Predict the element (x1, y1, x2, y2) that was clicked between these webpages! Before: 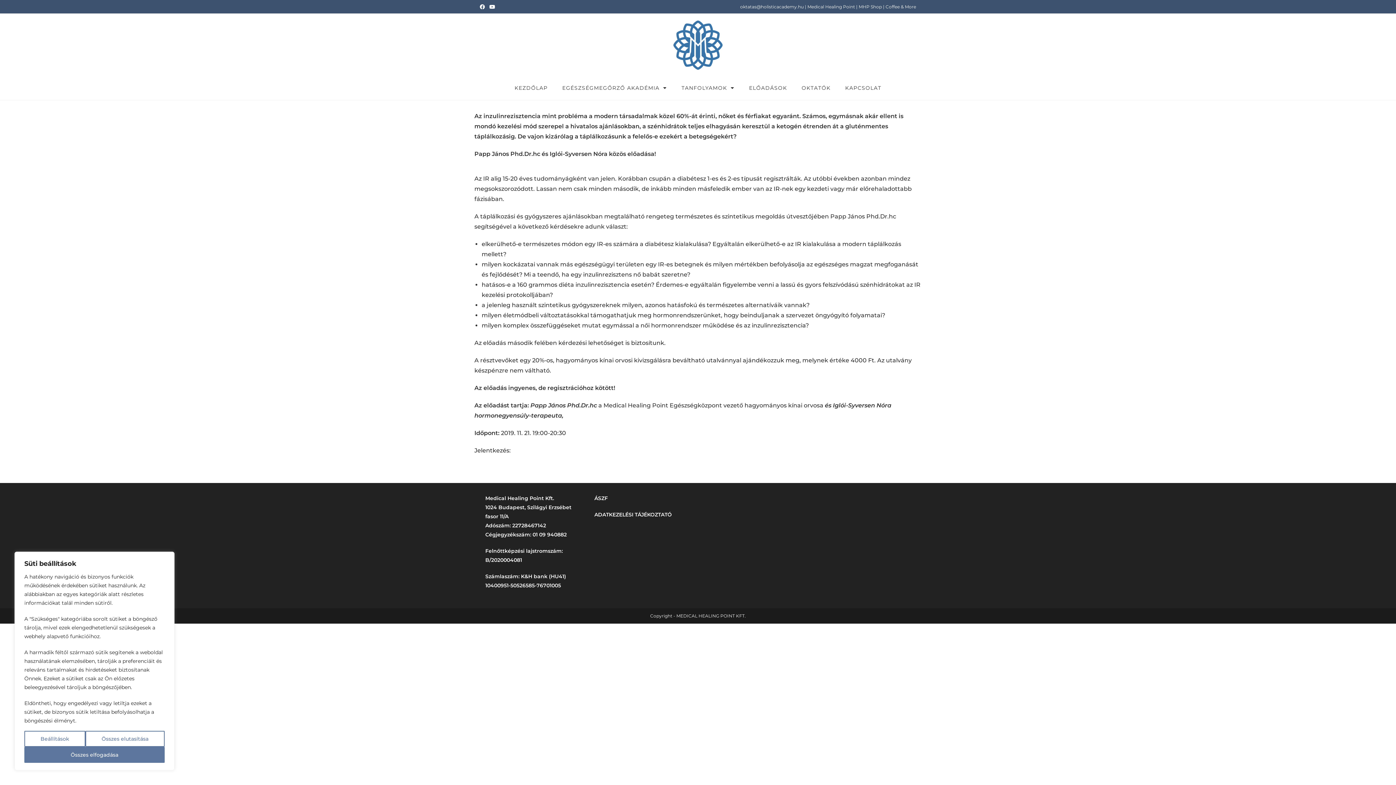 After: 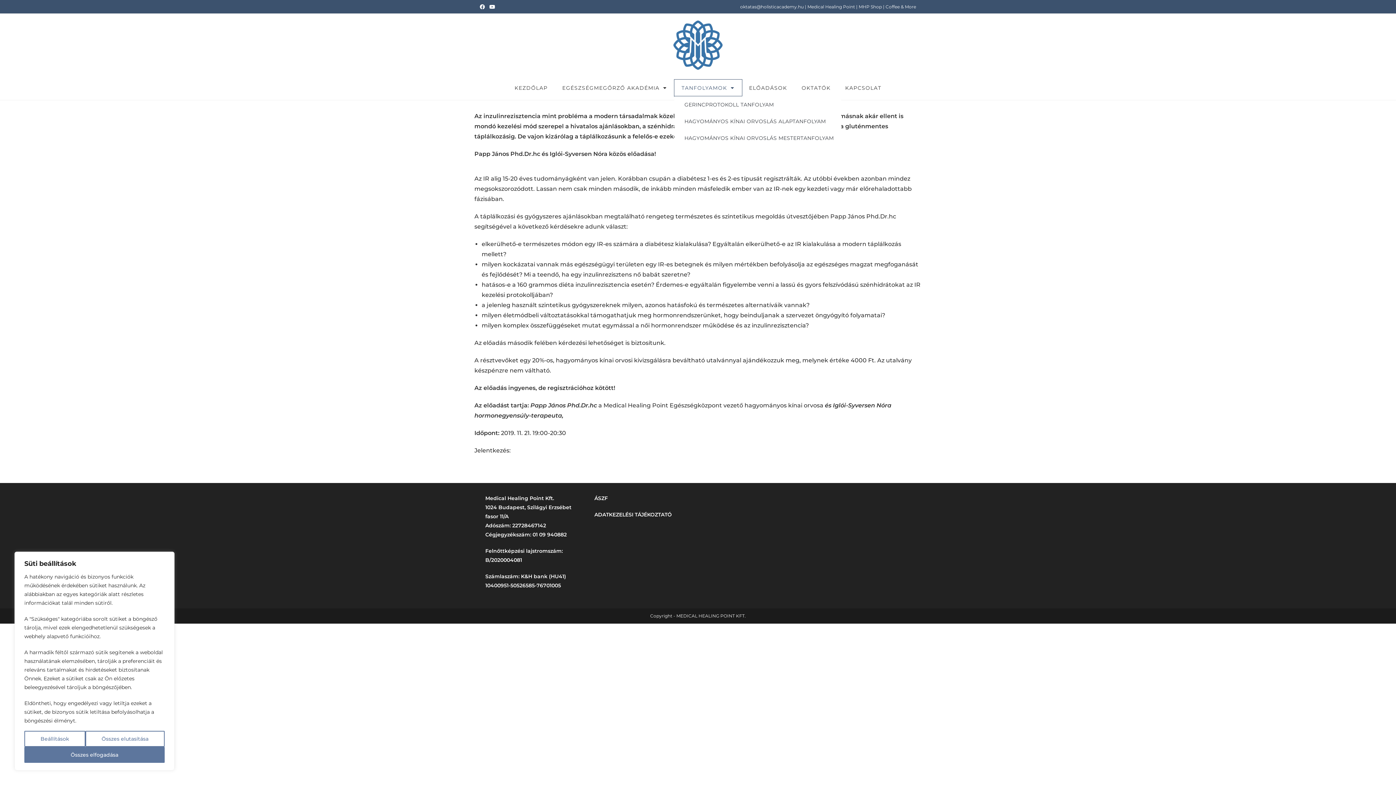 Action: bbox: (674, 79, 742, 96) label: TANFOLYAMOK